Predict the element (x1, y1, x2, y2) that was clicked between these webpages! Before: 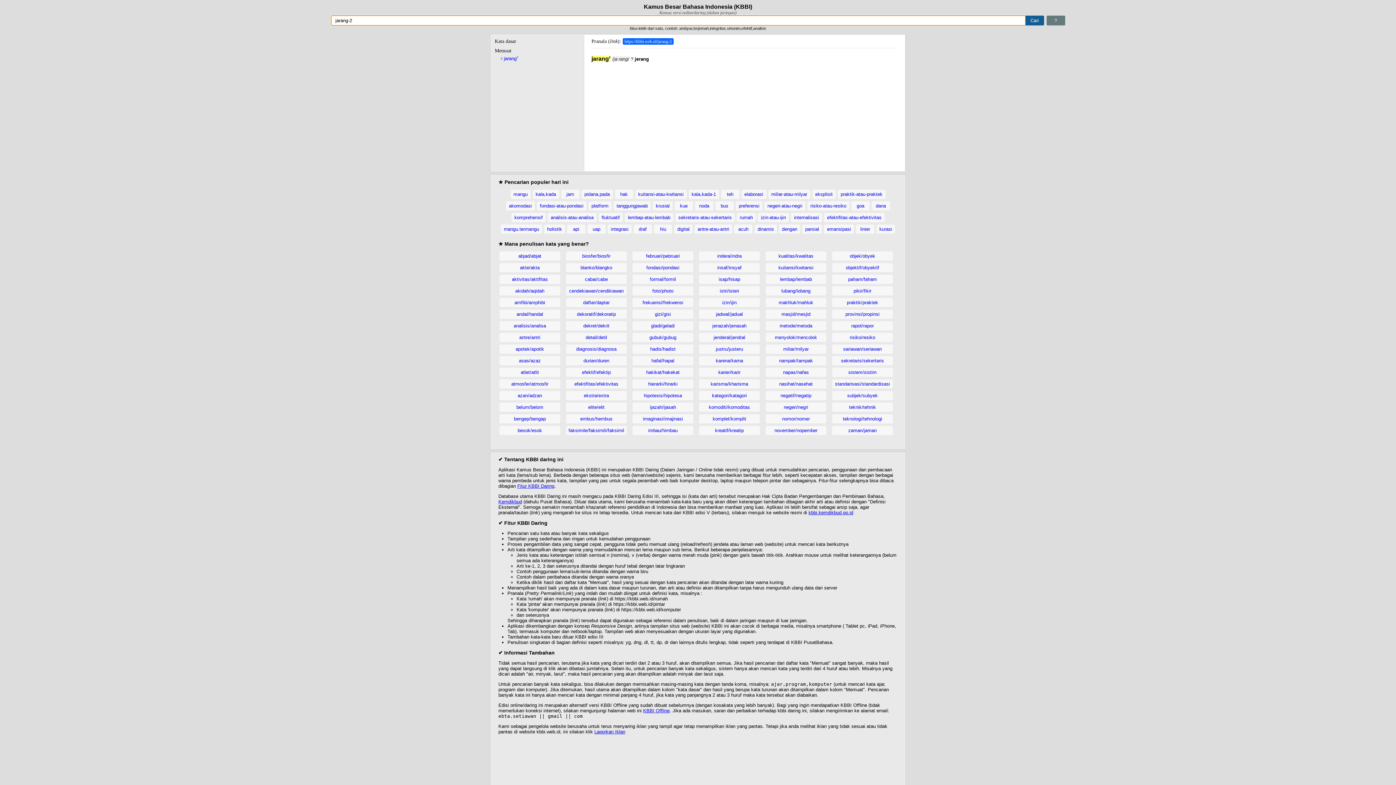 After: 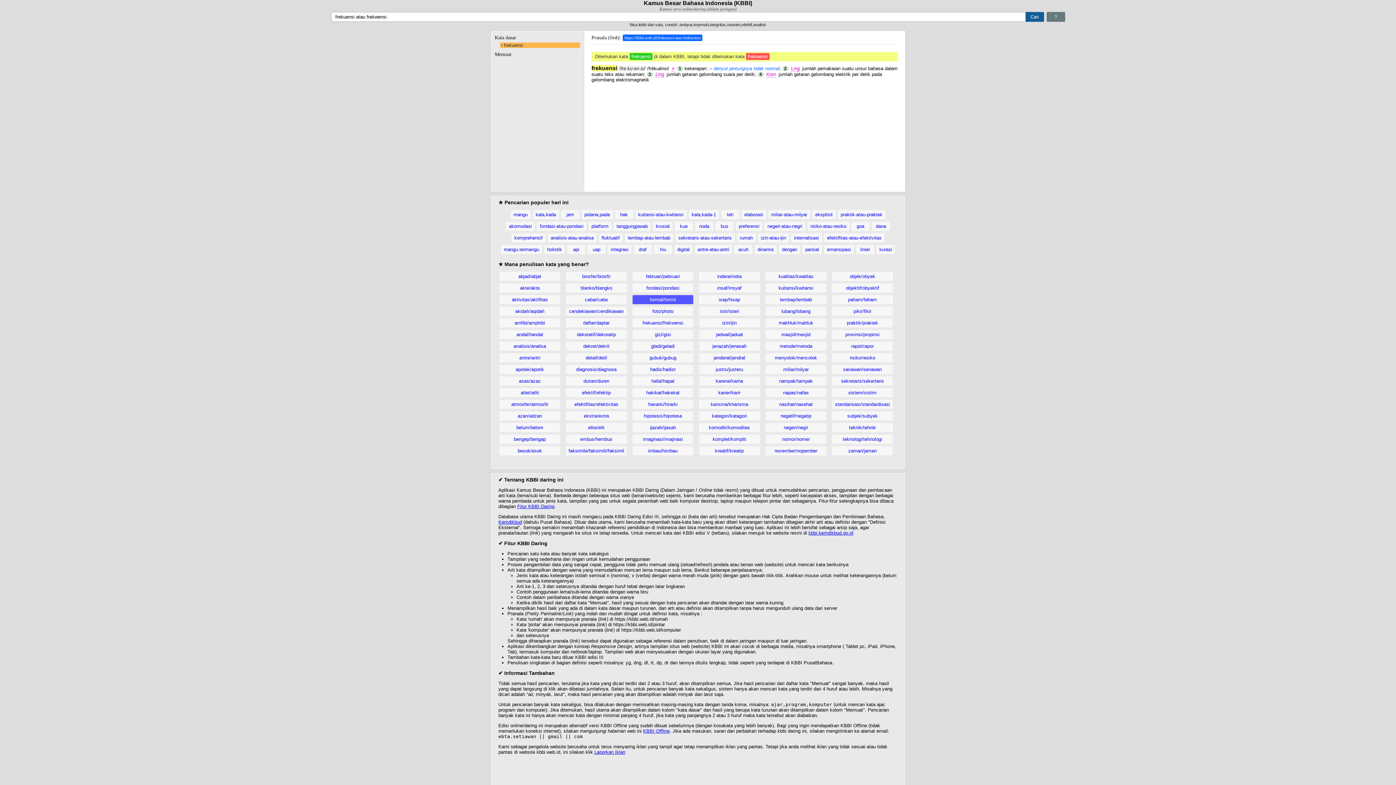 Action: bbox: (632, 298, 693, 307) label: frekuensi/frekwensi